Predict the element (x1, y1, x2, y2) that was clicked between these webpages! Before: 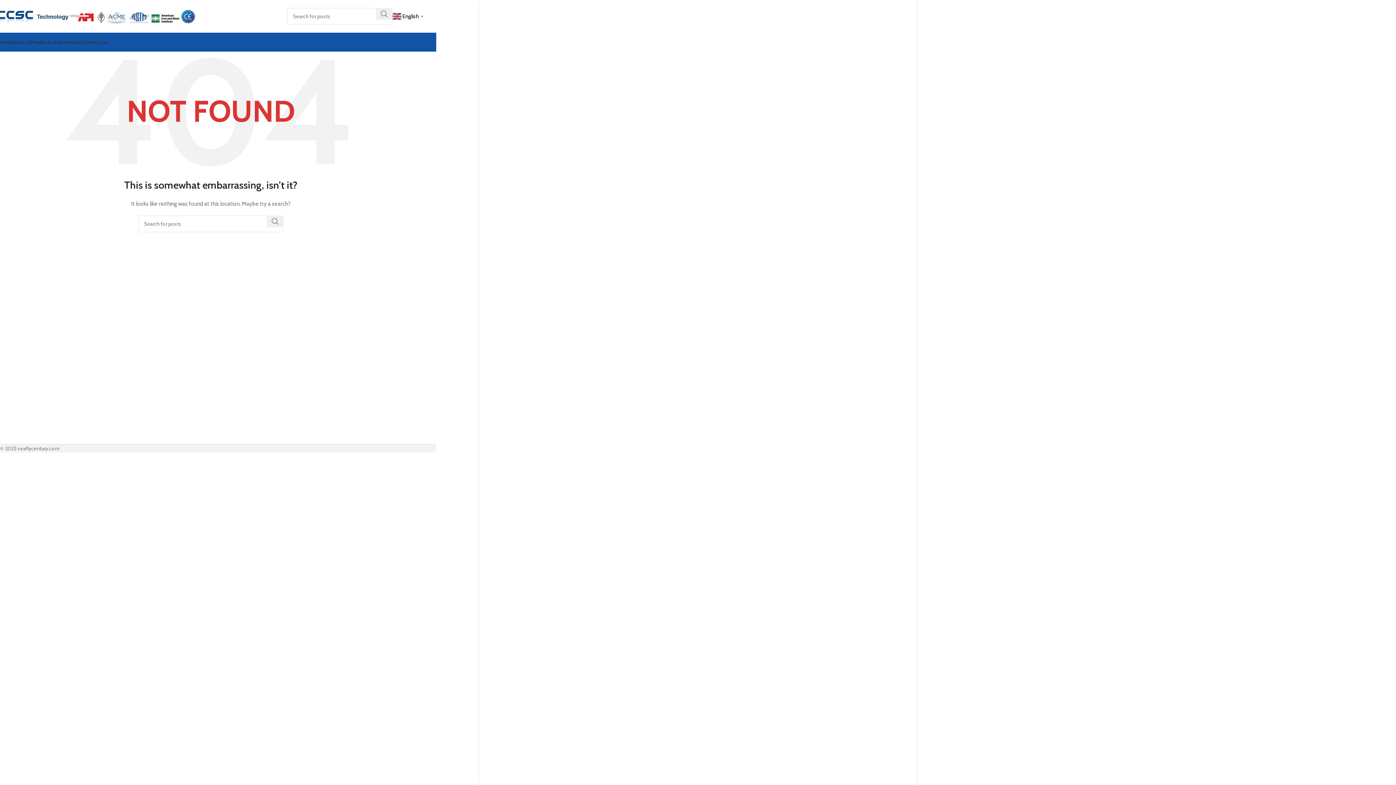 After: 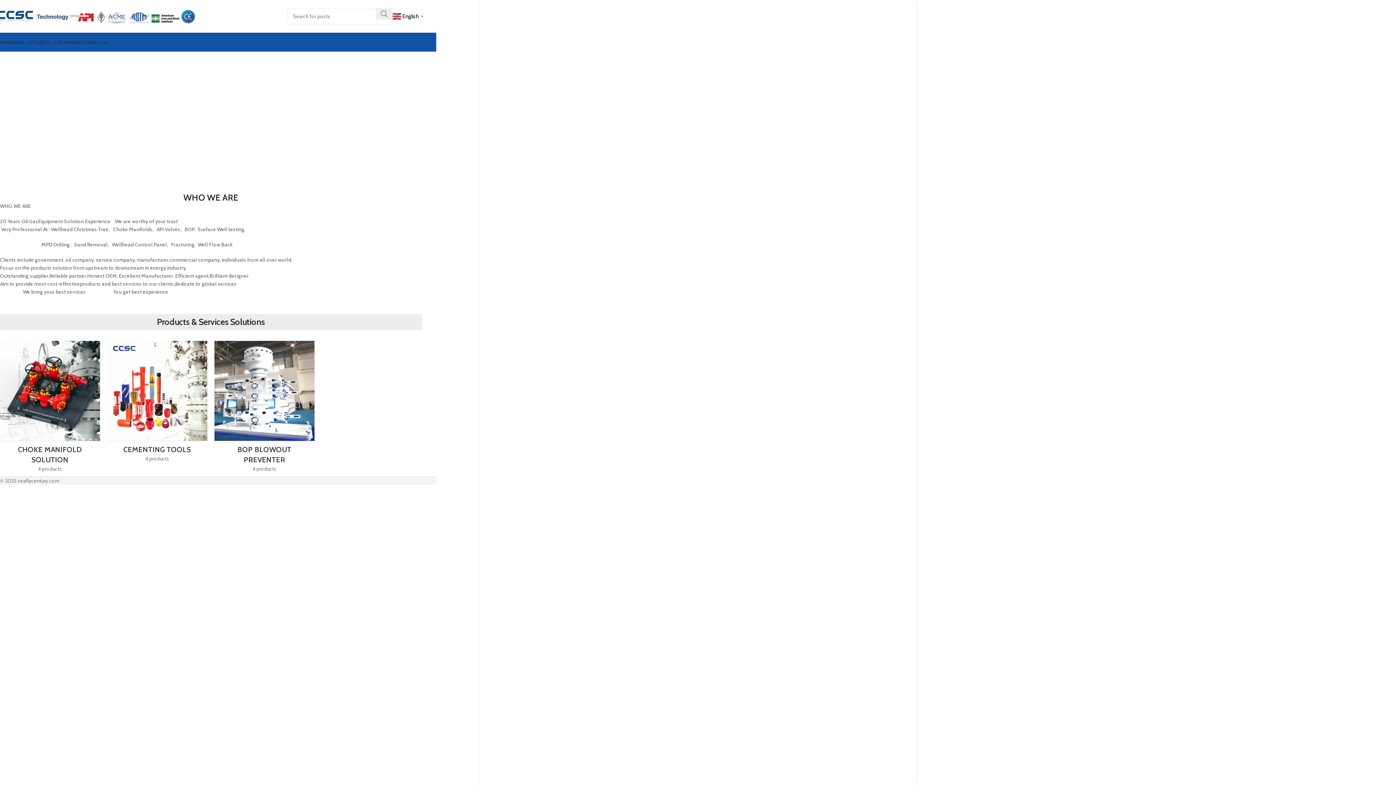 Action: bbox: (-3, 34, 10, 49) label: Home